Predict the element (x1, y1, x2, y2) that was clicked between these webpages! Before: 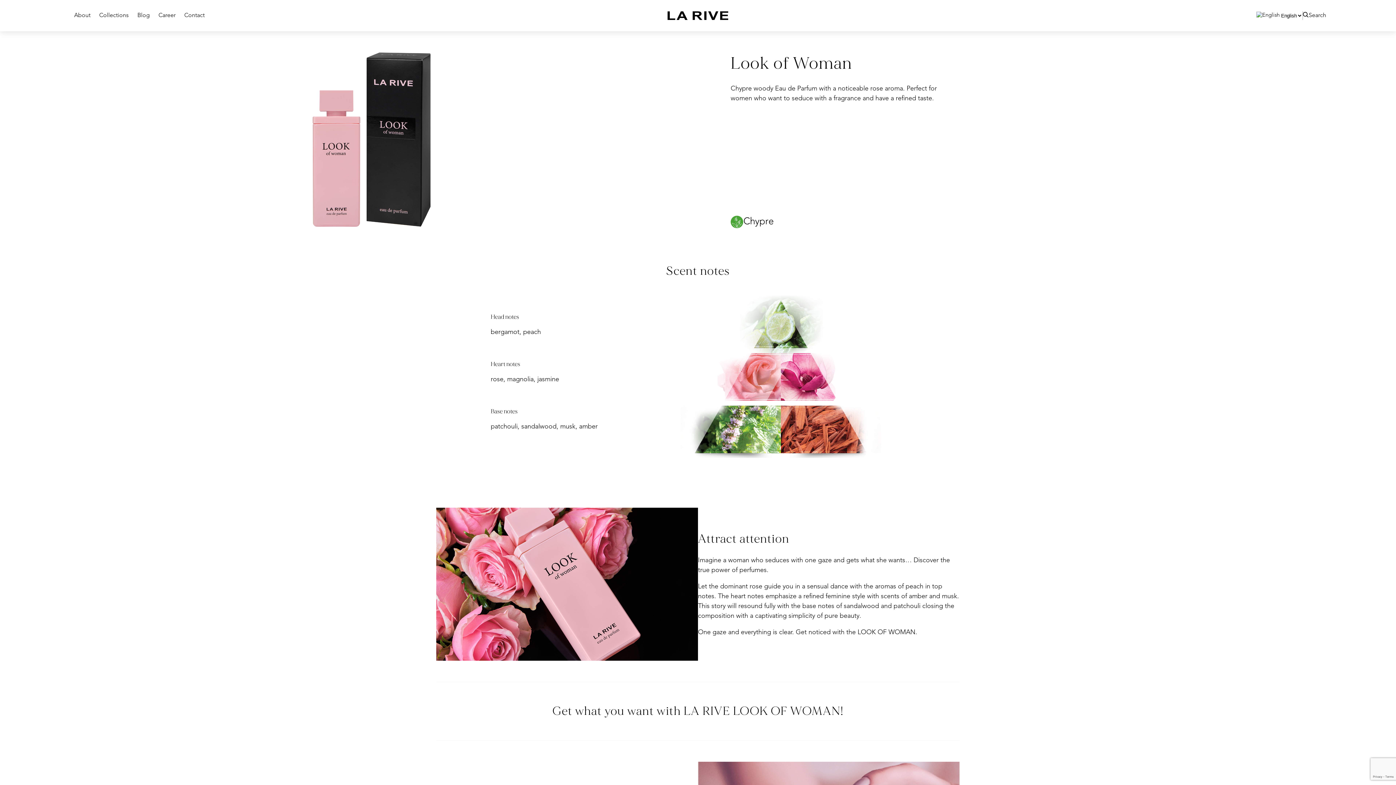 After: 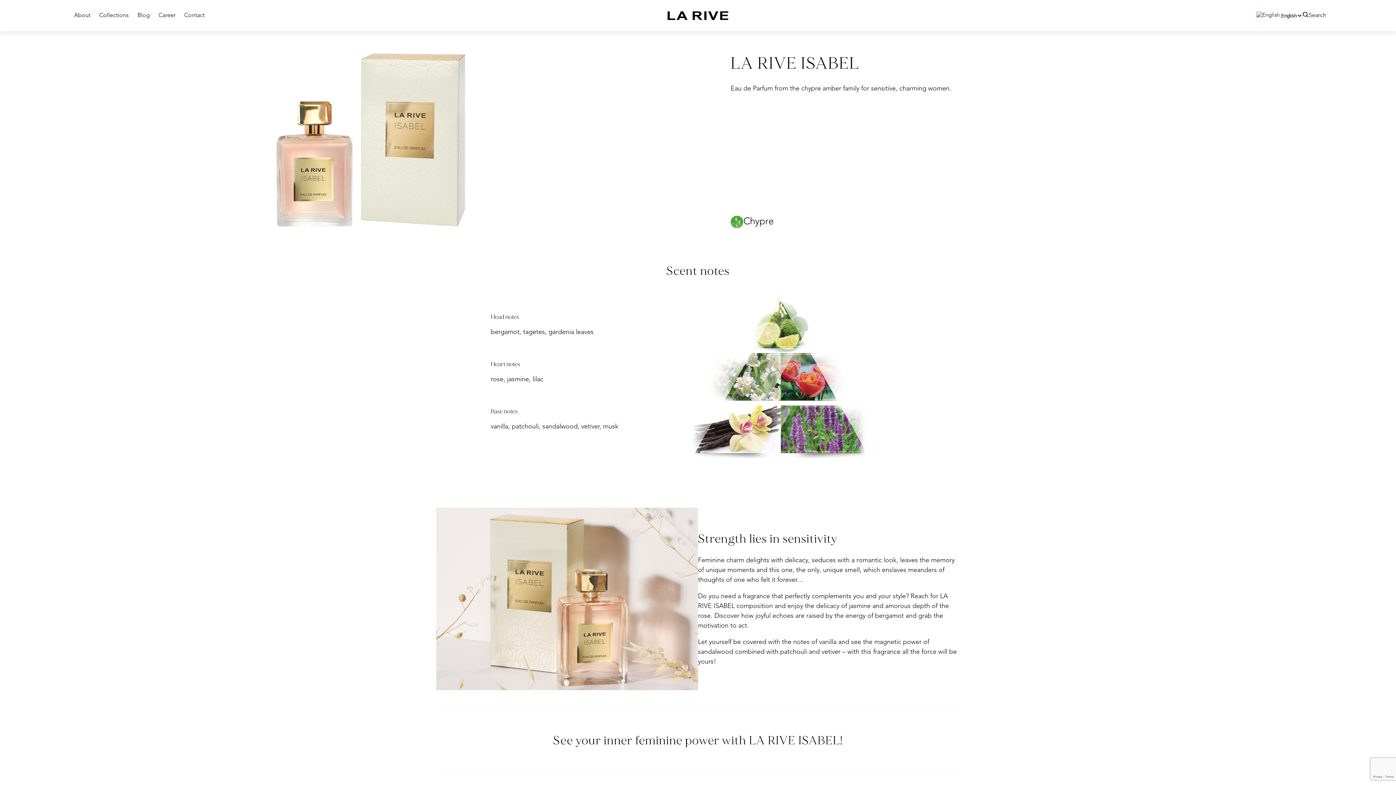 Action: label: Chypre bbox: (743, 215, 773, 228)